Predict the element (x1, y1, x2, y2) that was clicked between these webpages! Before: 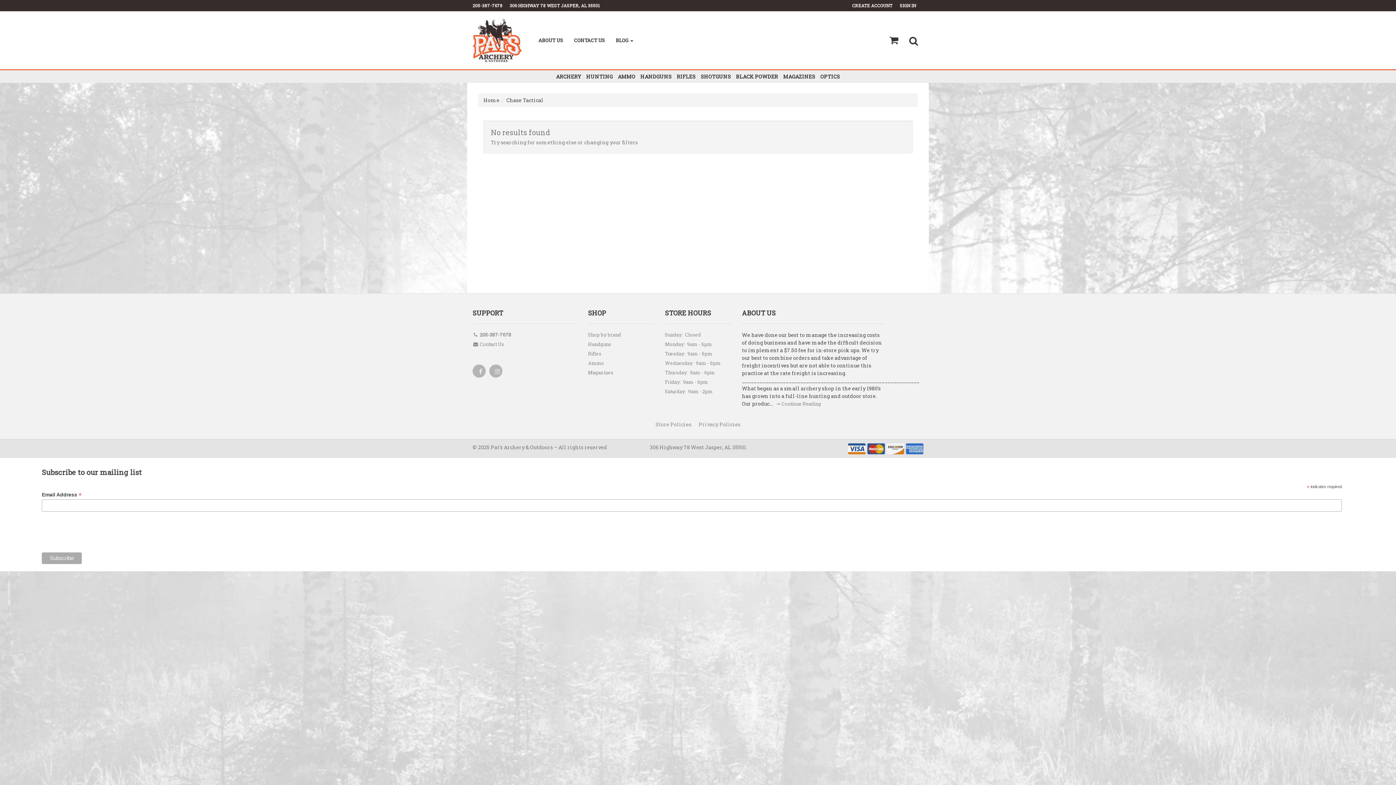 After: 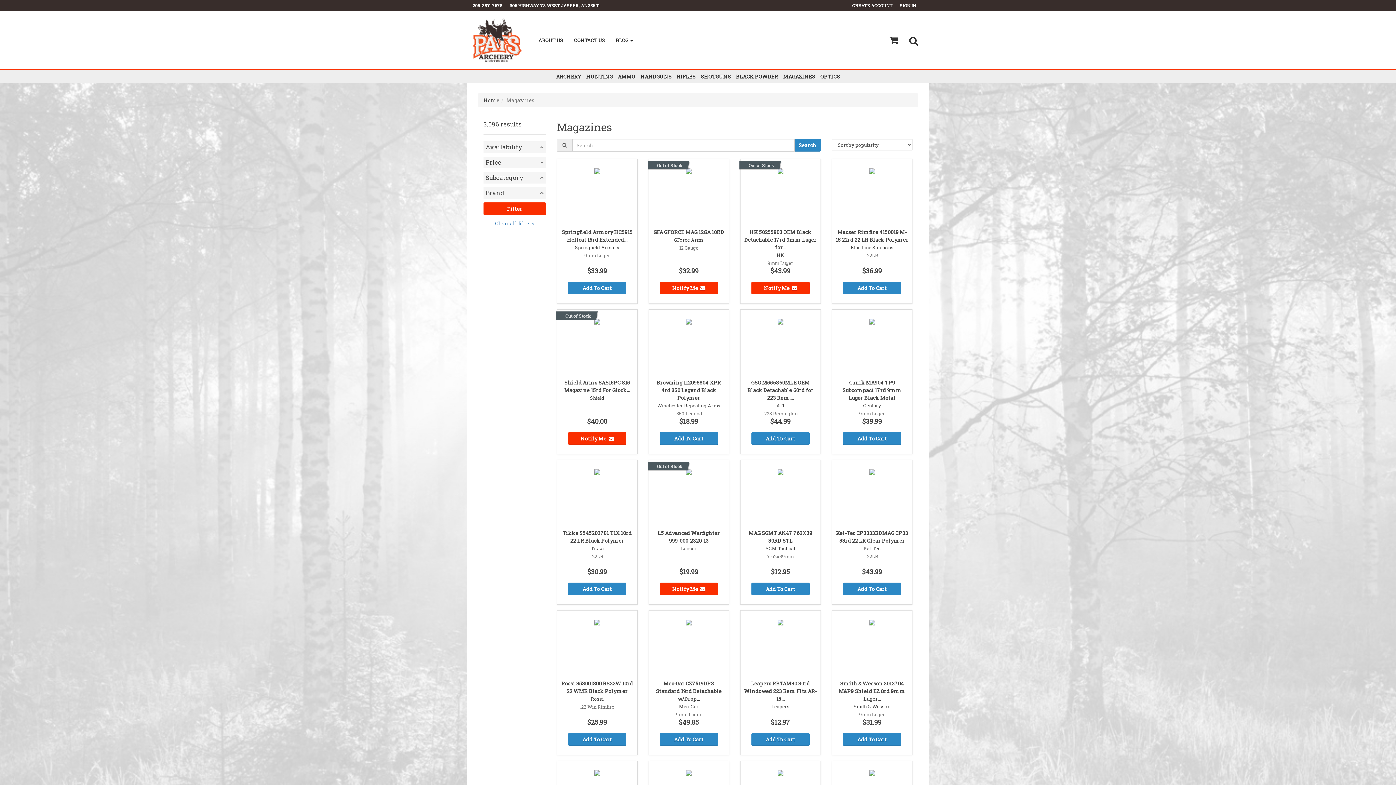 Action: label: Magazines bbox: (588, 369, 654, 378)